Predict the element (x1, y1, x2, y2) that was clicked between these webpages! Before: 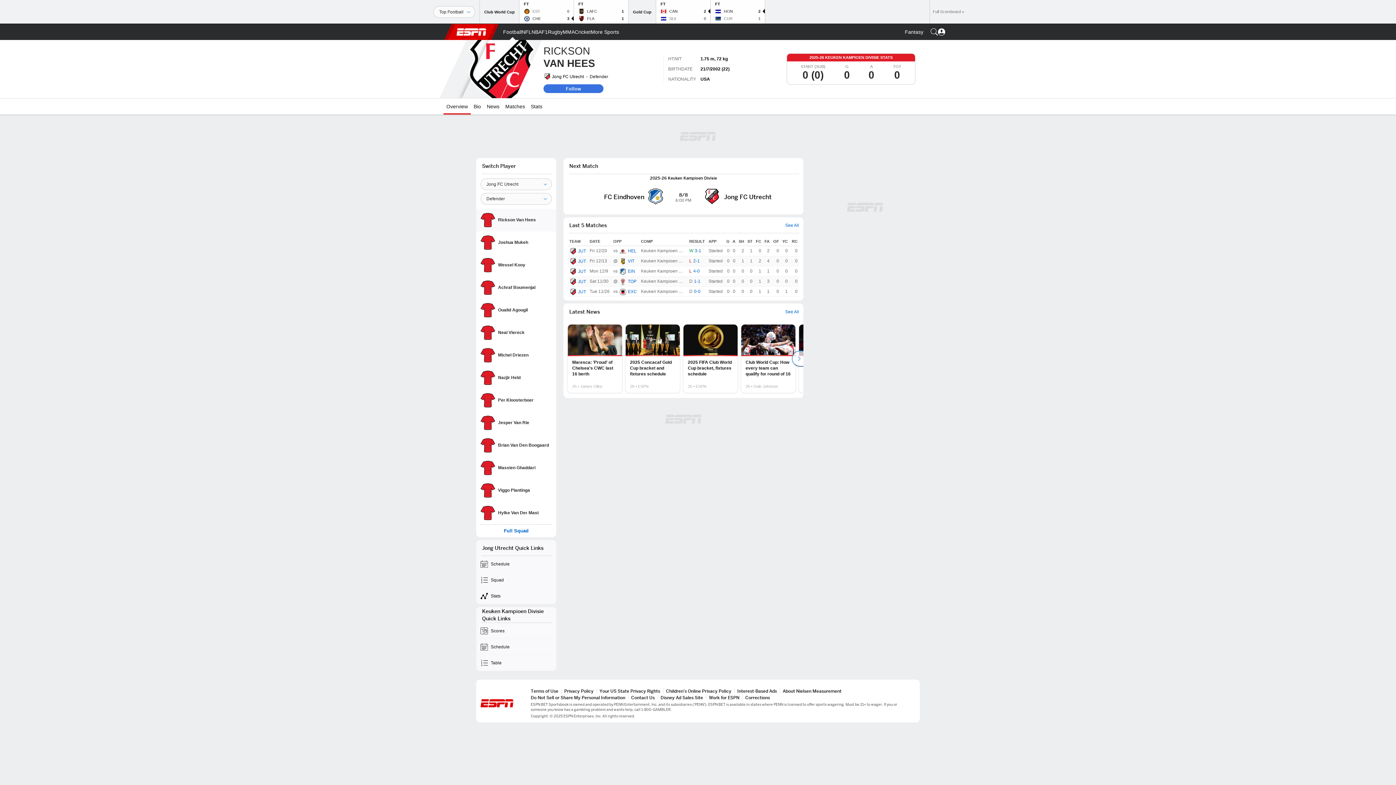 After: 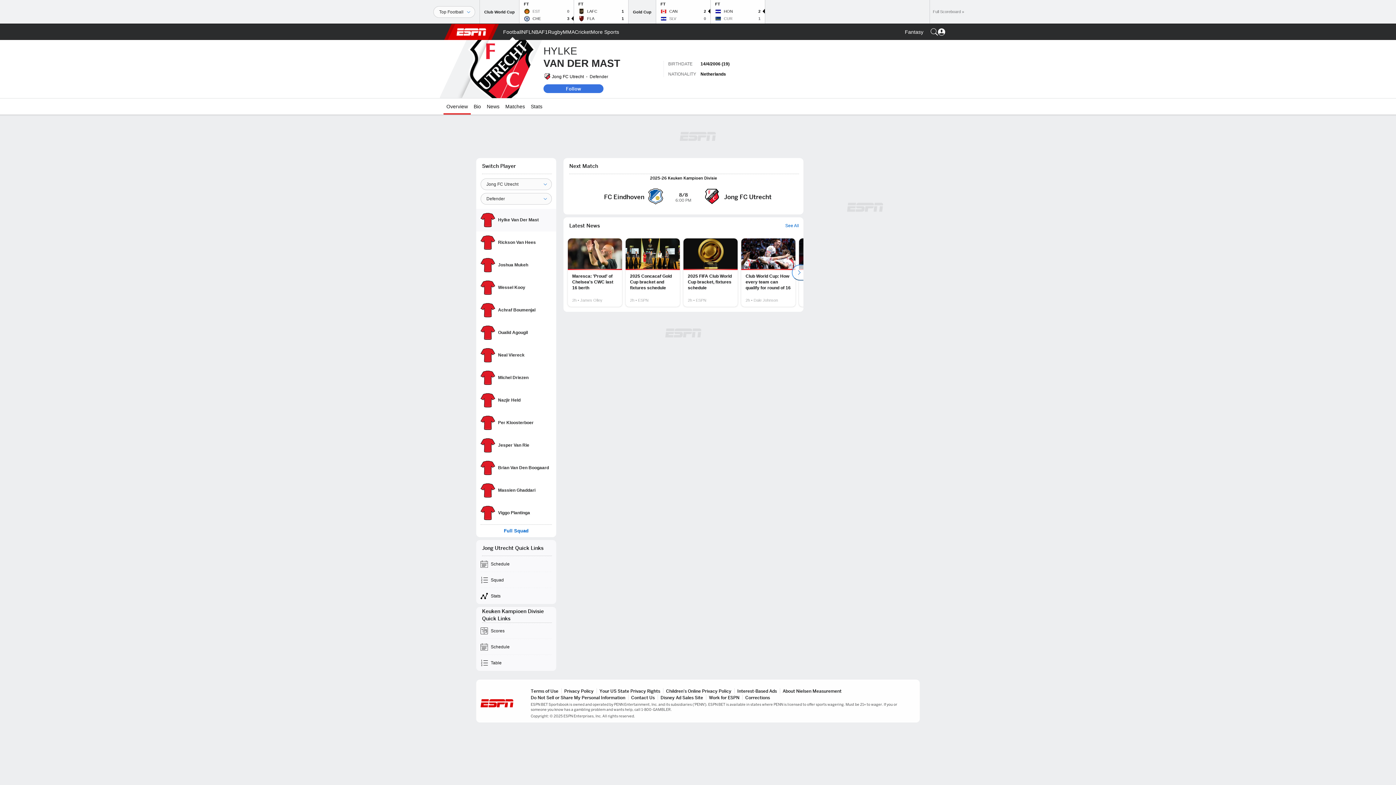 Action: bbox: (476, 502, 556, 524) label: Hylke Van Der Mast